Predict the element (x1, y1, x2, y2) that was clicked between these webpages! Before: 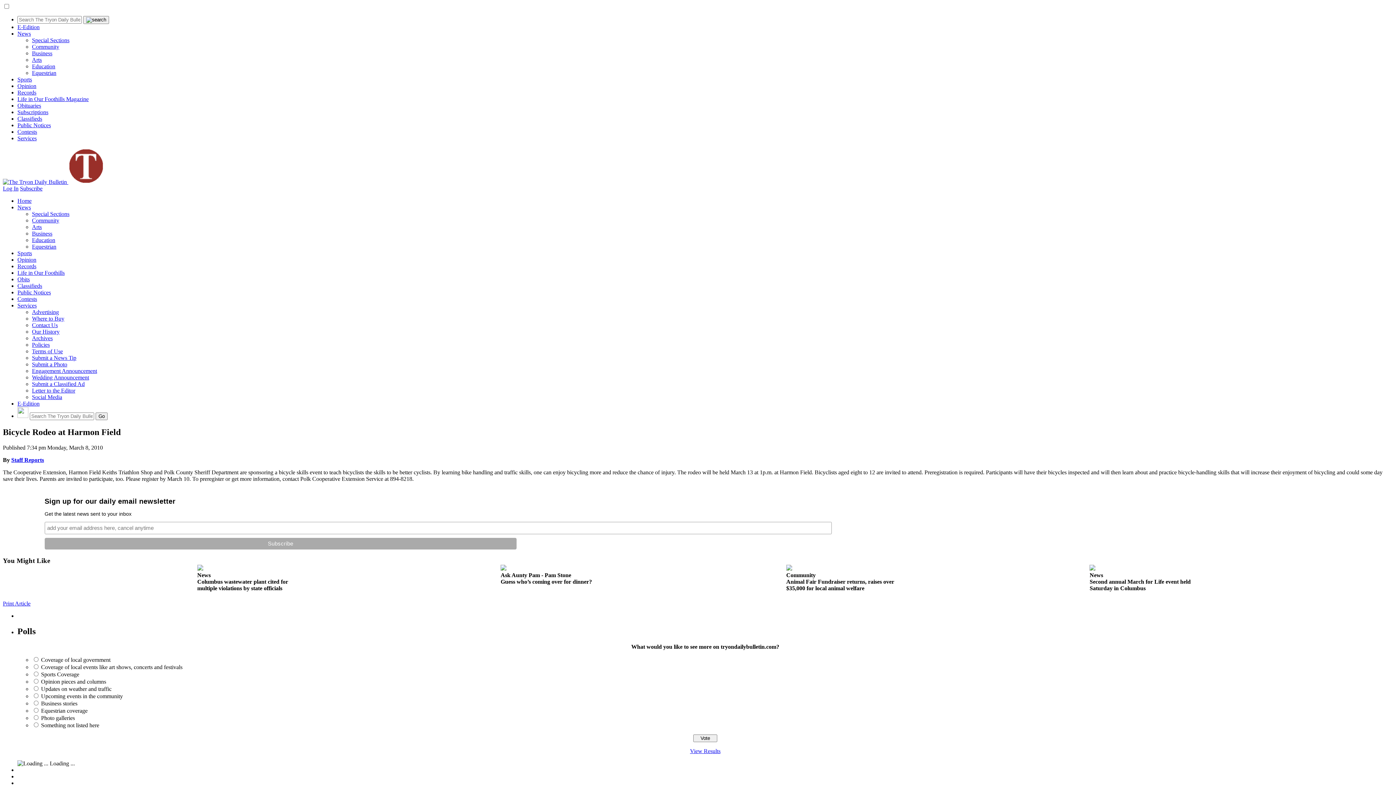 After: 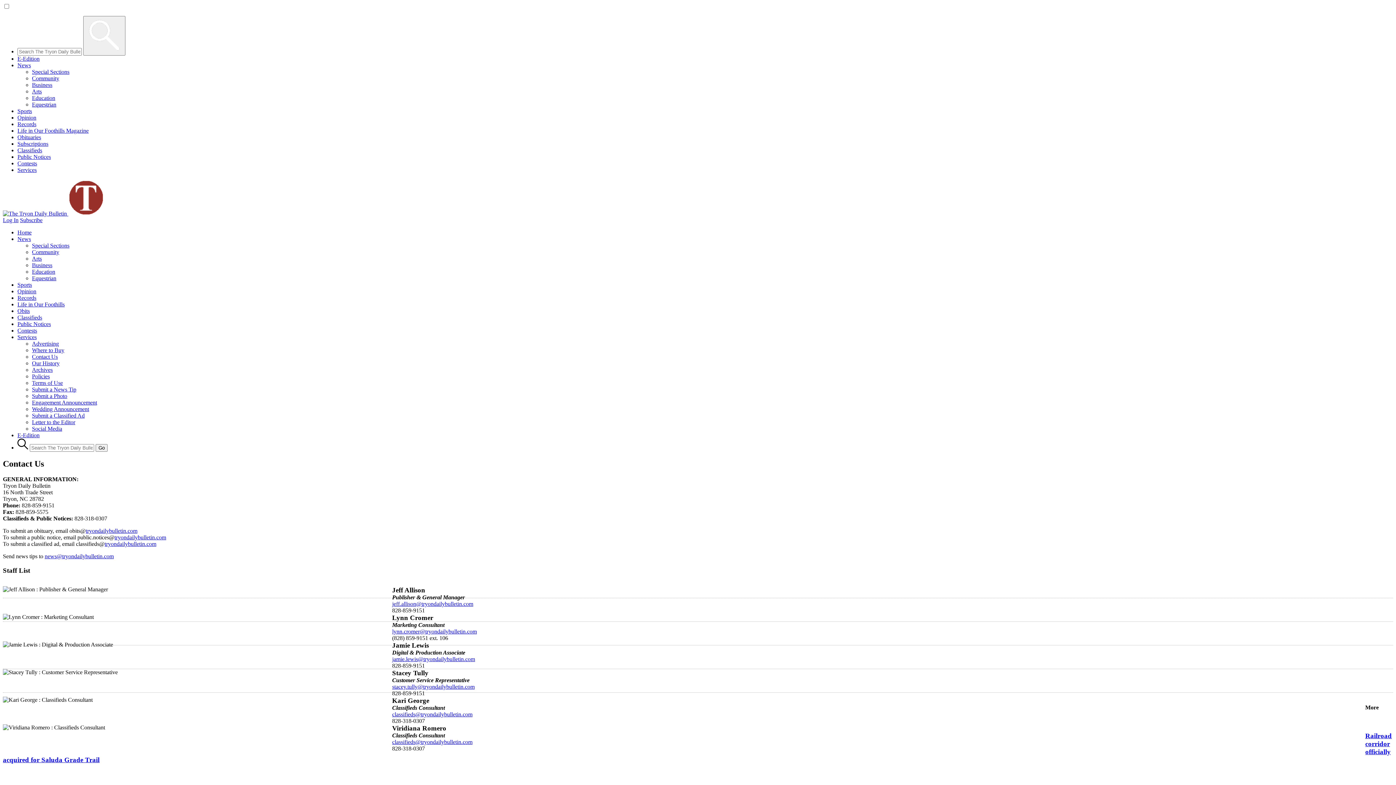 Action: bbox: (32, 322, 57, 328) label: Contact Us